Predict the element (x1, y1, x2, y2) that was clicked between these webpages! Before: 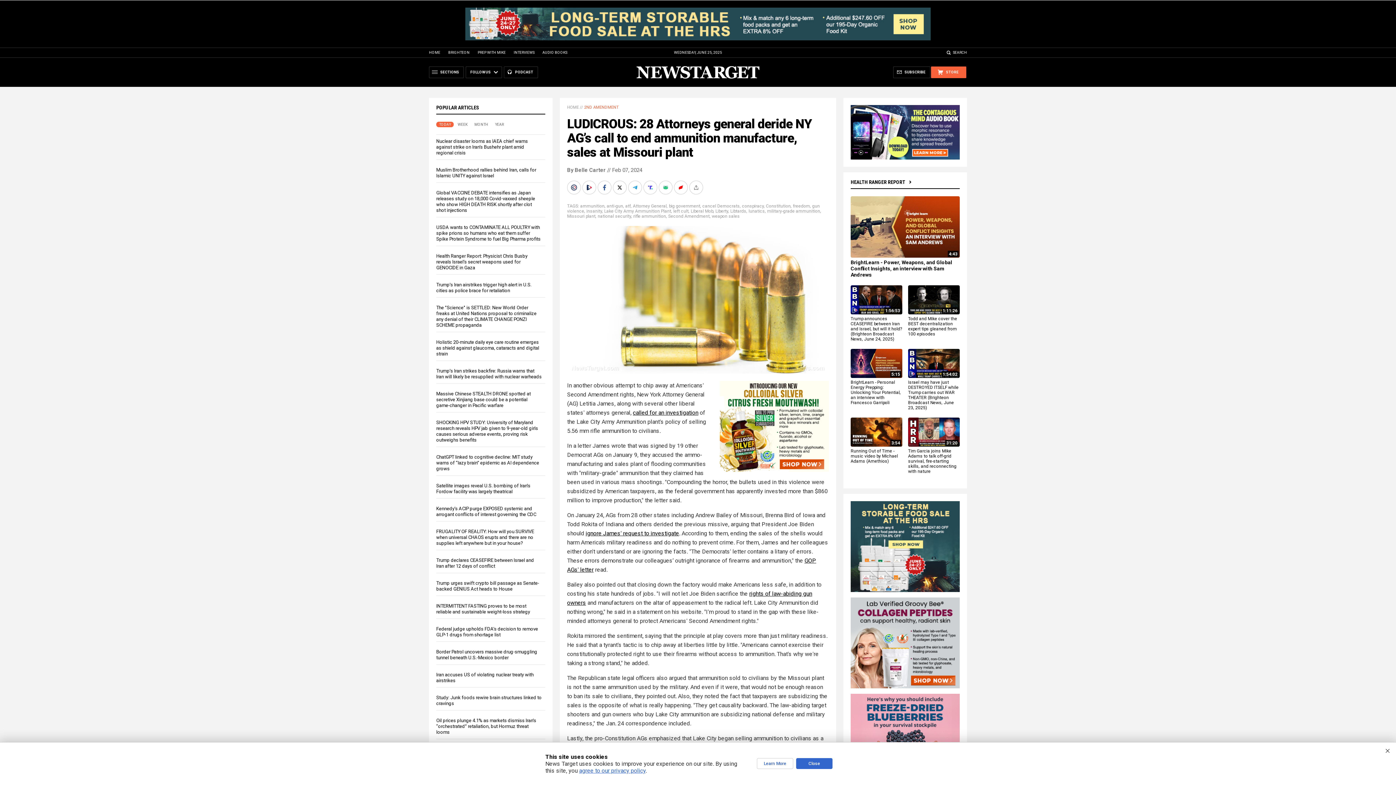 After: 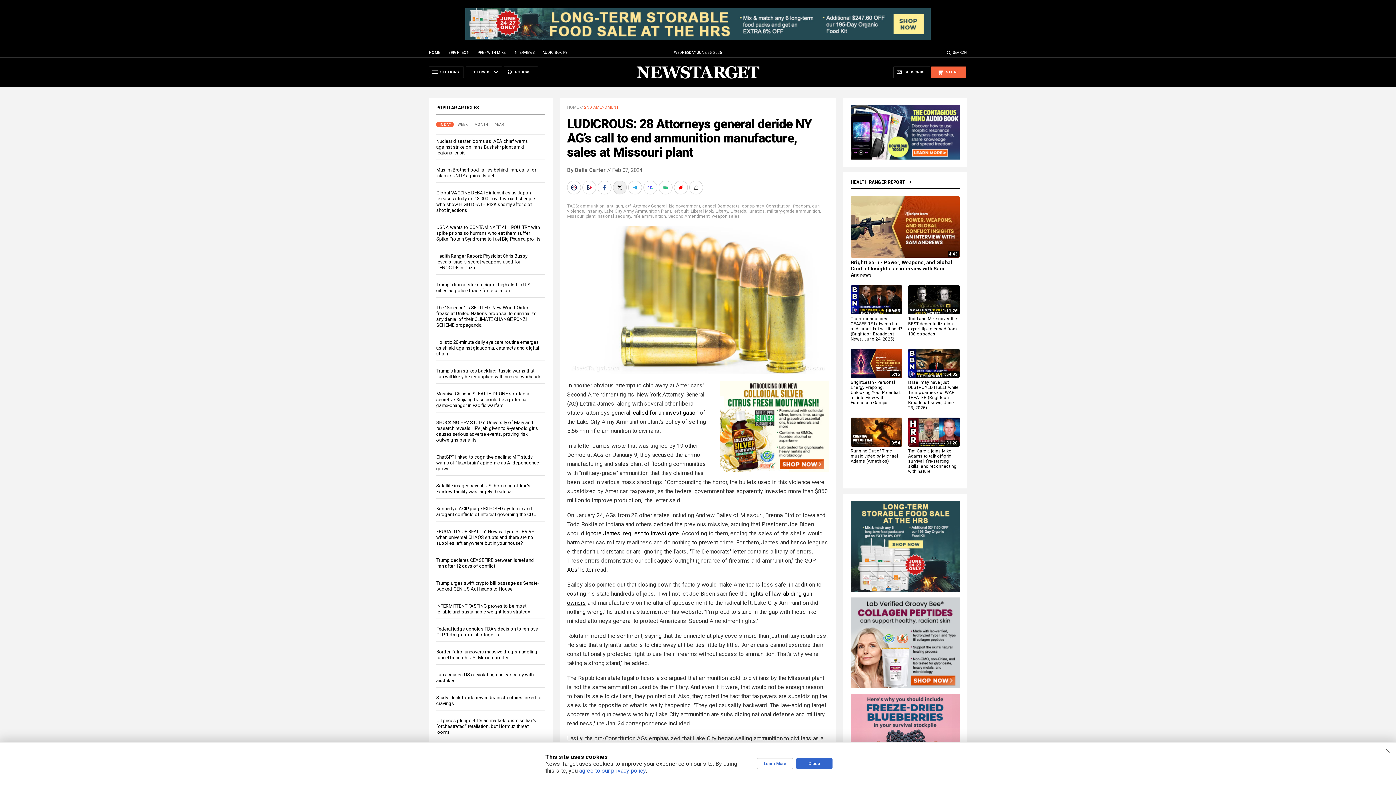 Action: bbox: (613, 180, 628, 194)